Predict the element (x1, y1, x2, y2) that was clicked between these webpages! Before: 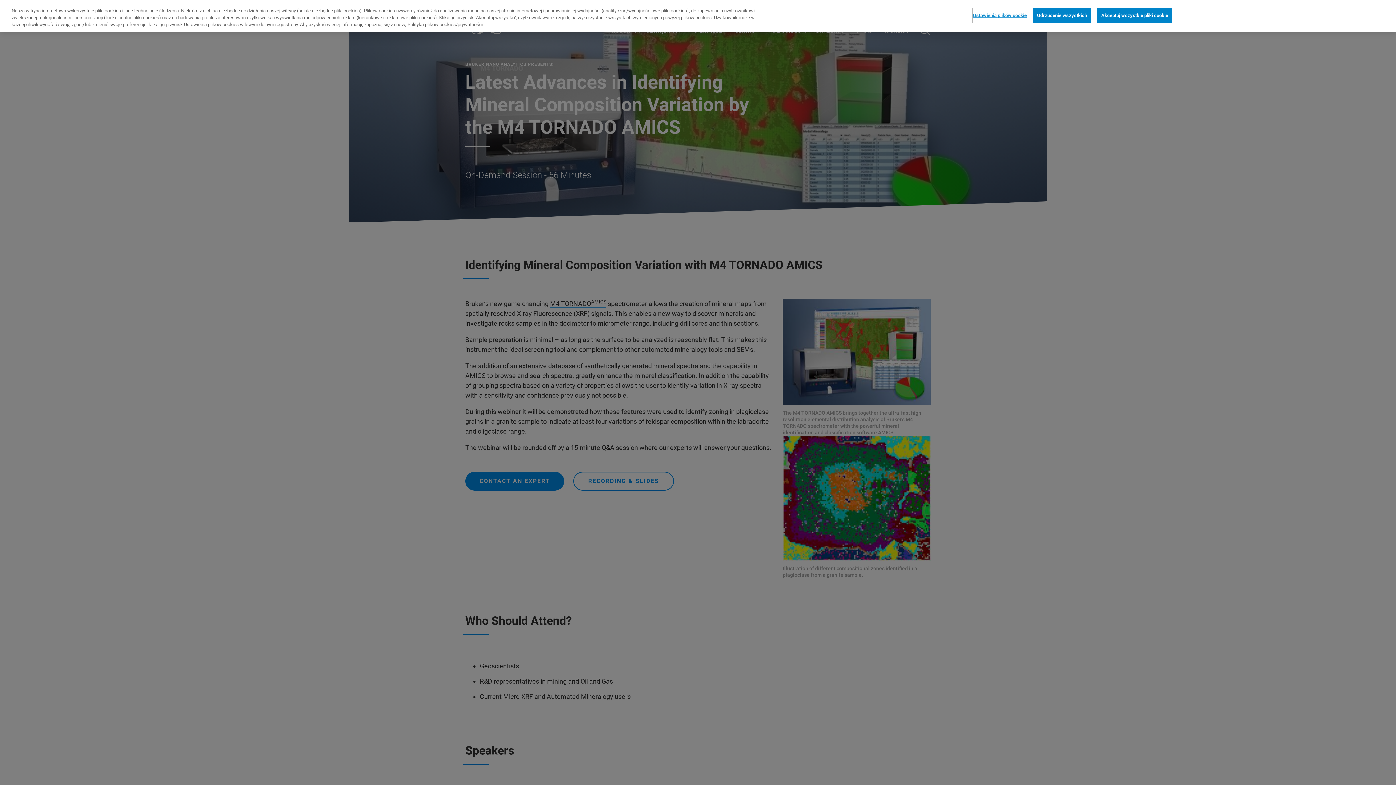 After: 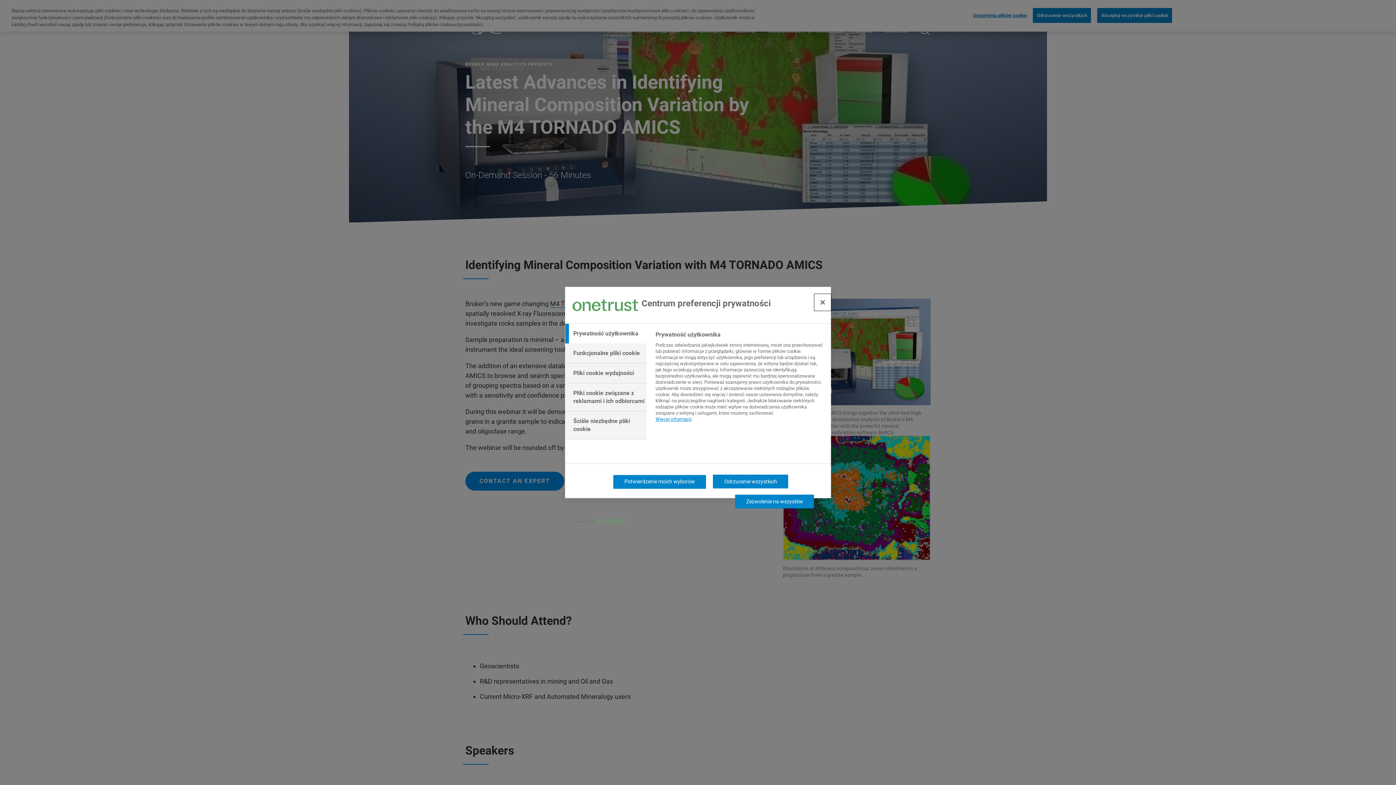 Action: label: Ustawienia plików cookie bbox: (973, 8, 1027, 22)